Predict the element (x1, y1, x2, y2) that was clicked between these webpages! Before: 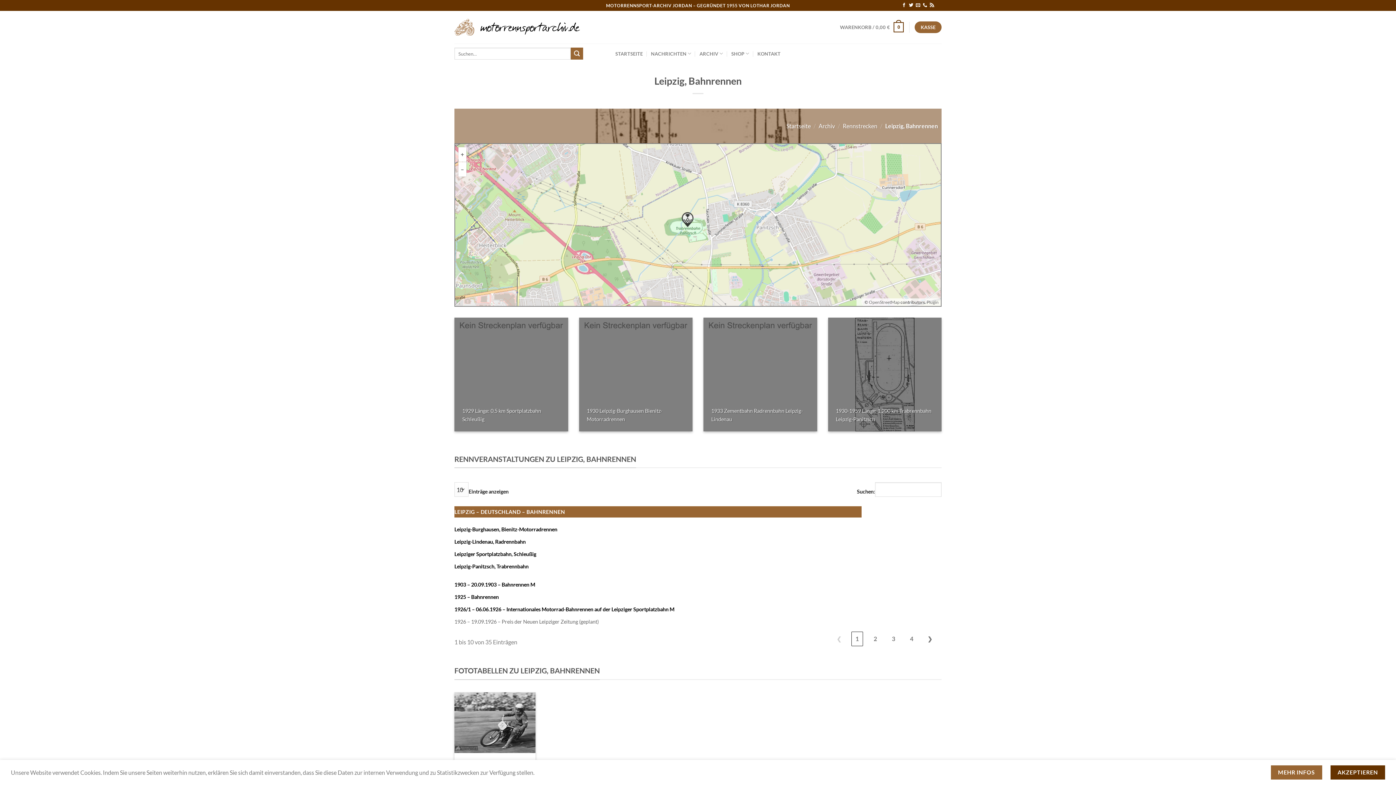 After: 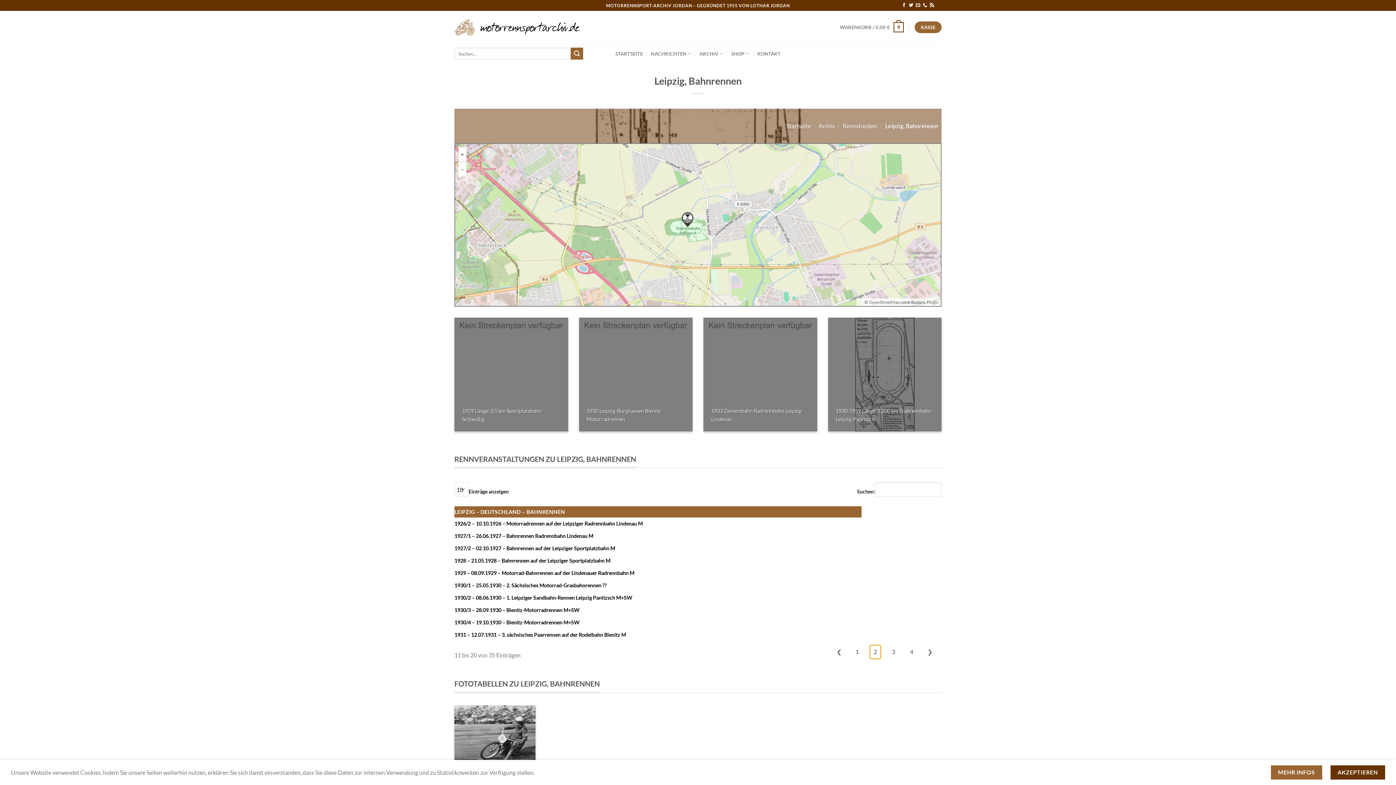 Action: bbox: (869, 632, 881, 646) label: 2